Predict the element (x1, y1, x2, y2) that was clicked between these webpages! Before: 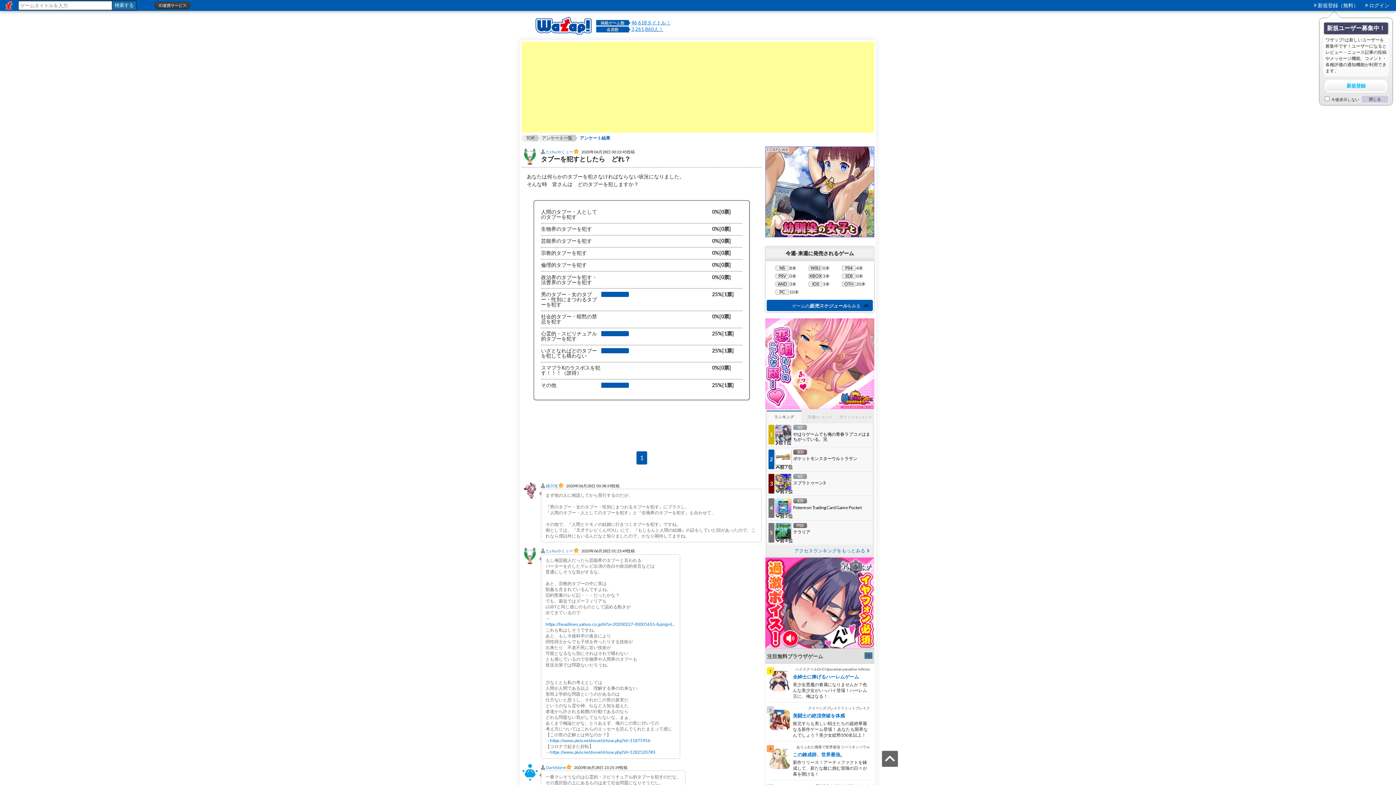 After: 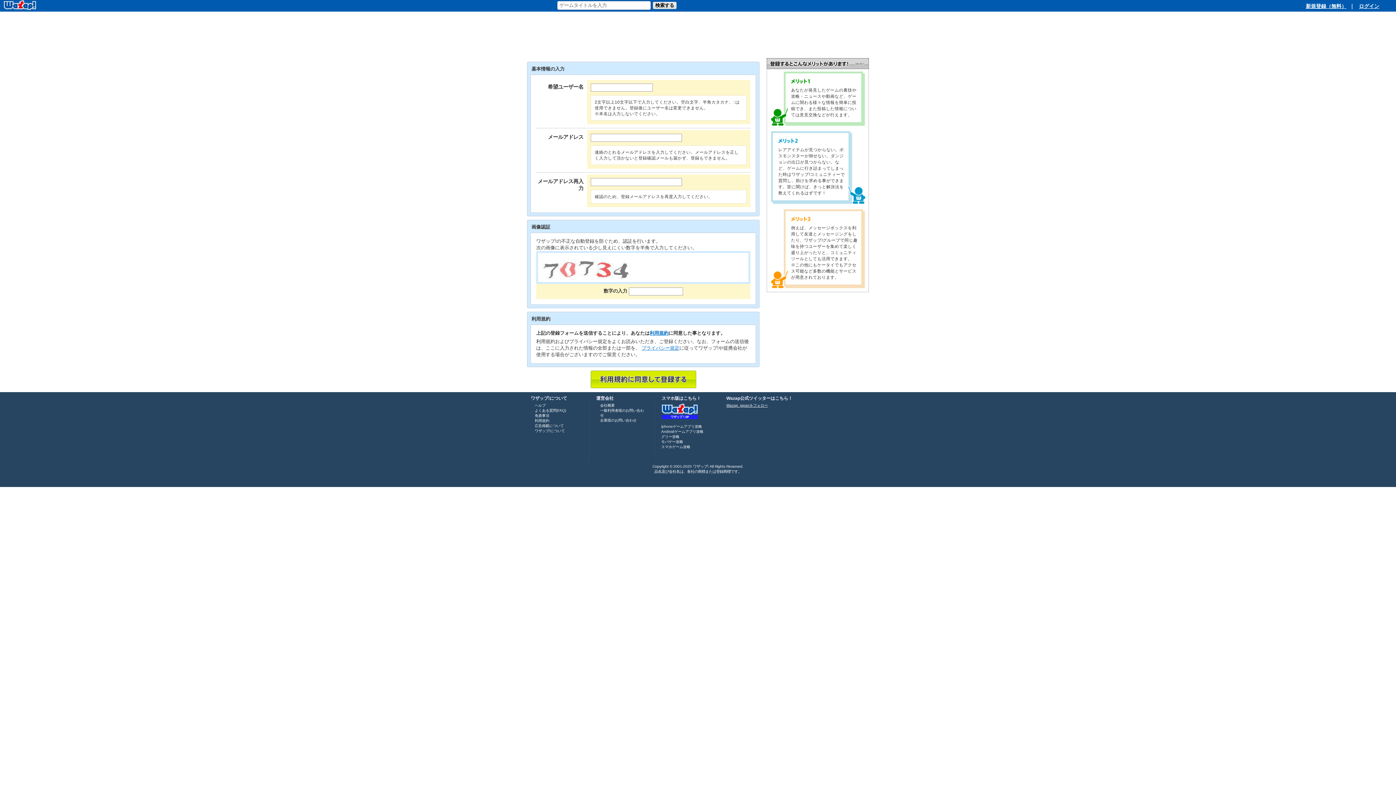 Action: label: 新規登録（無料） bbox: (1310, 1, 1360, 9)